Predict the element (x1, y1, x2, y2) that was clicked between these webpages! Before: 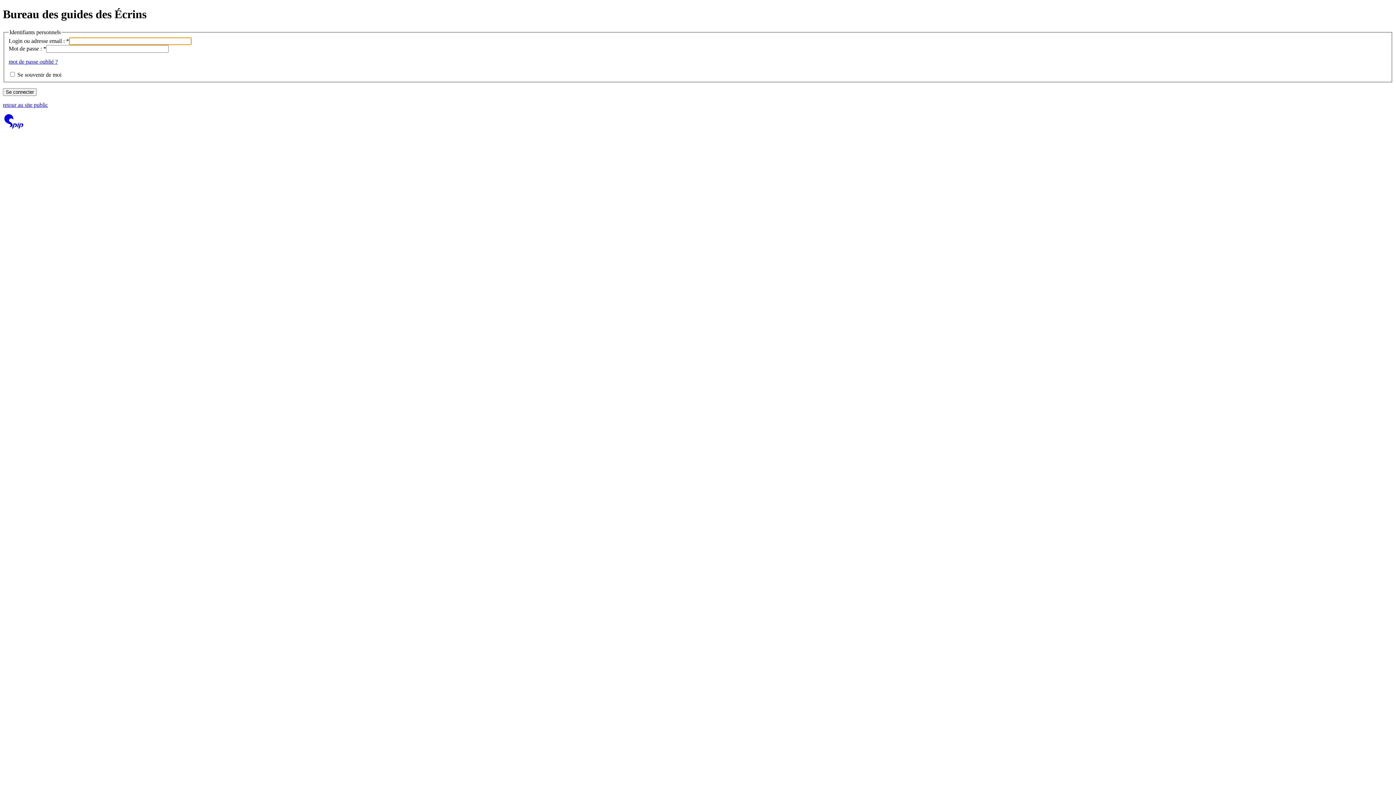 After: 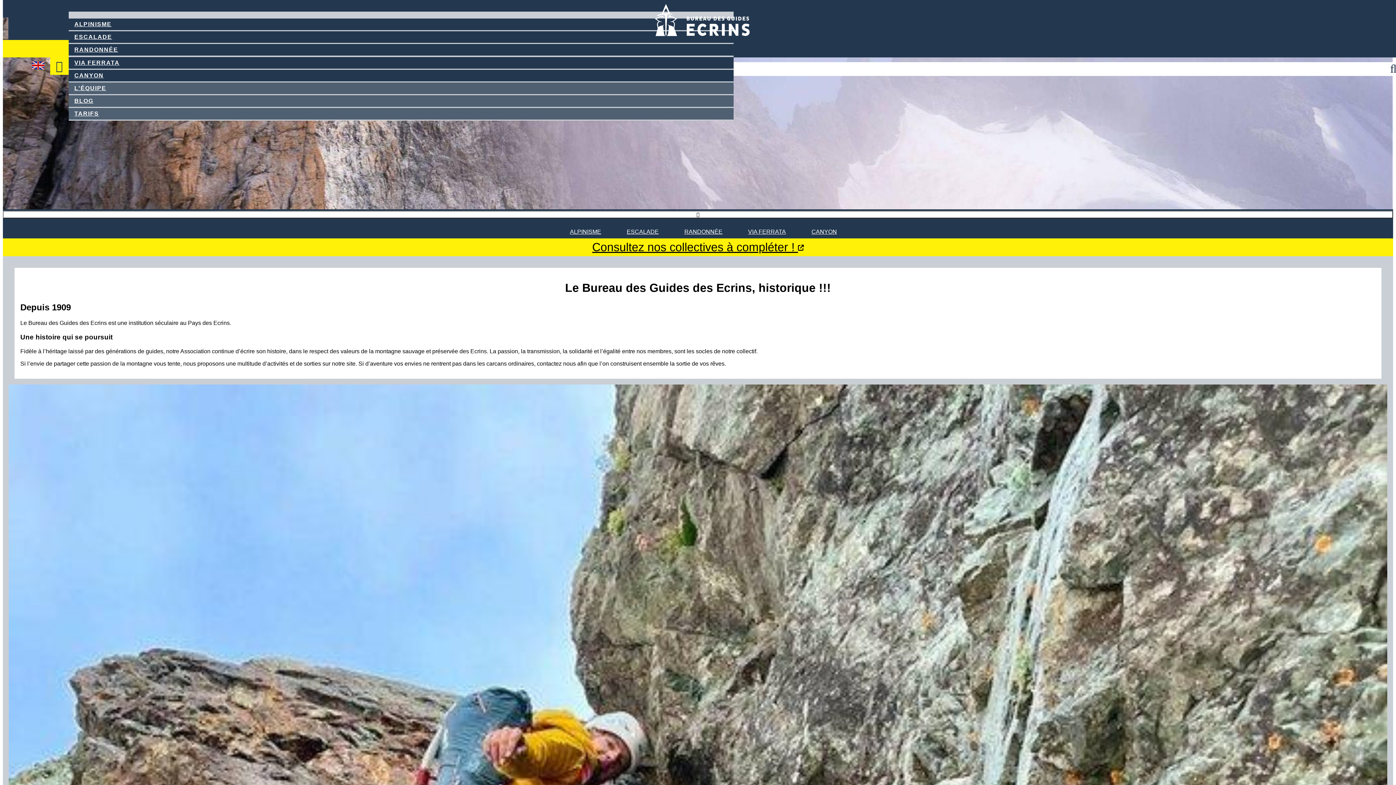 Action: bbox: (2, 101, 48, 108) label: retour au site public